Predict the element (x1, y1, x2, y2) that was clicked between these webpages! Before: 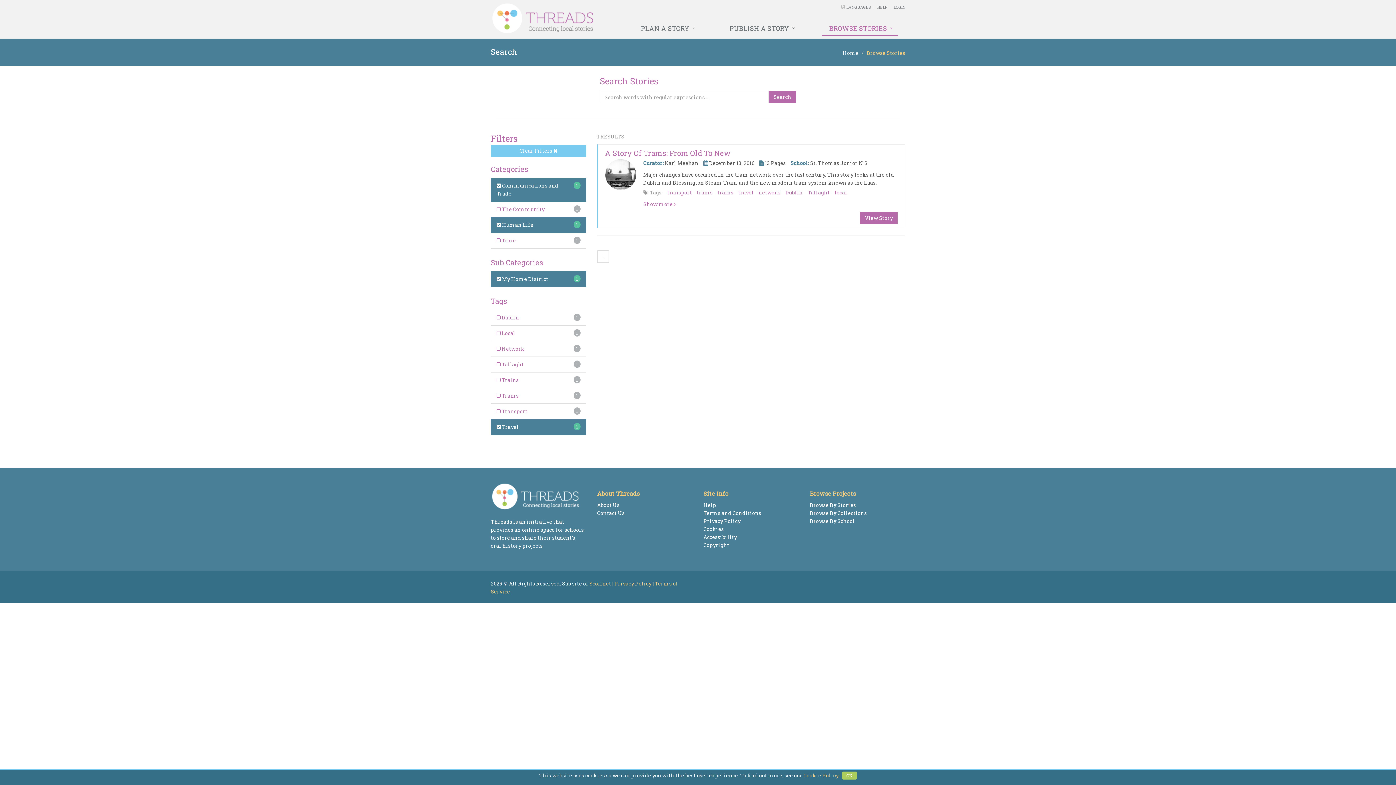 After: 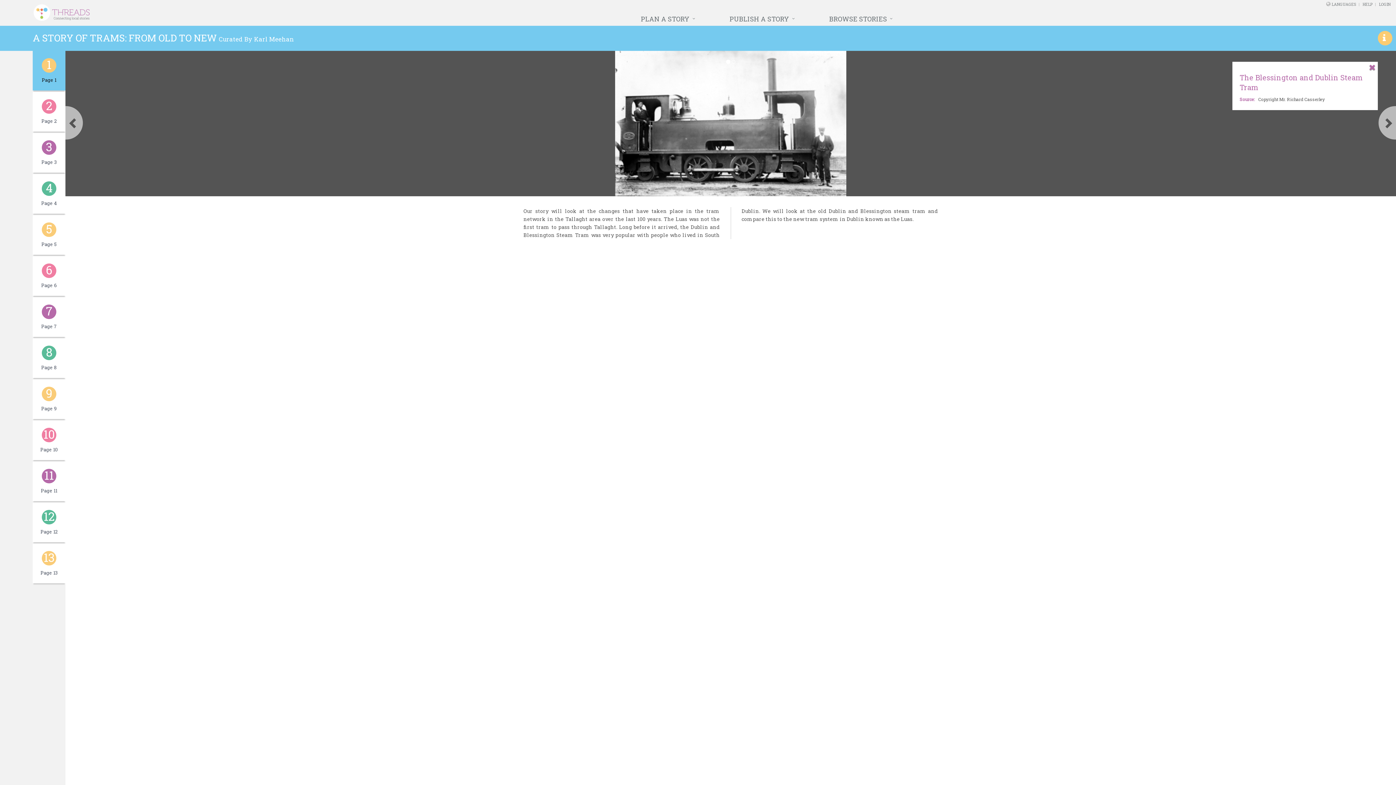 Action: bbox: (605, 148, 731, 157) label: A Story Of Trams: From Old To New